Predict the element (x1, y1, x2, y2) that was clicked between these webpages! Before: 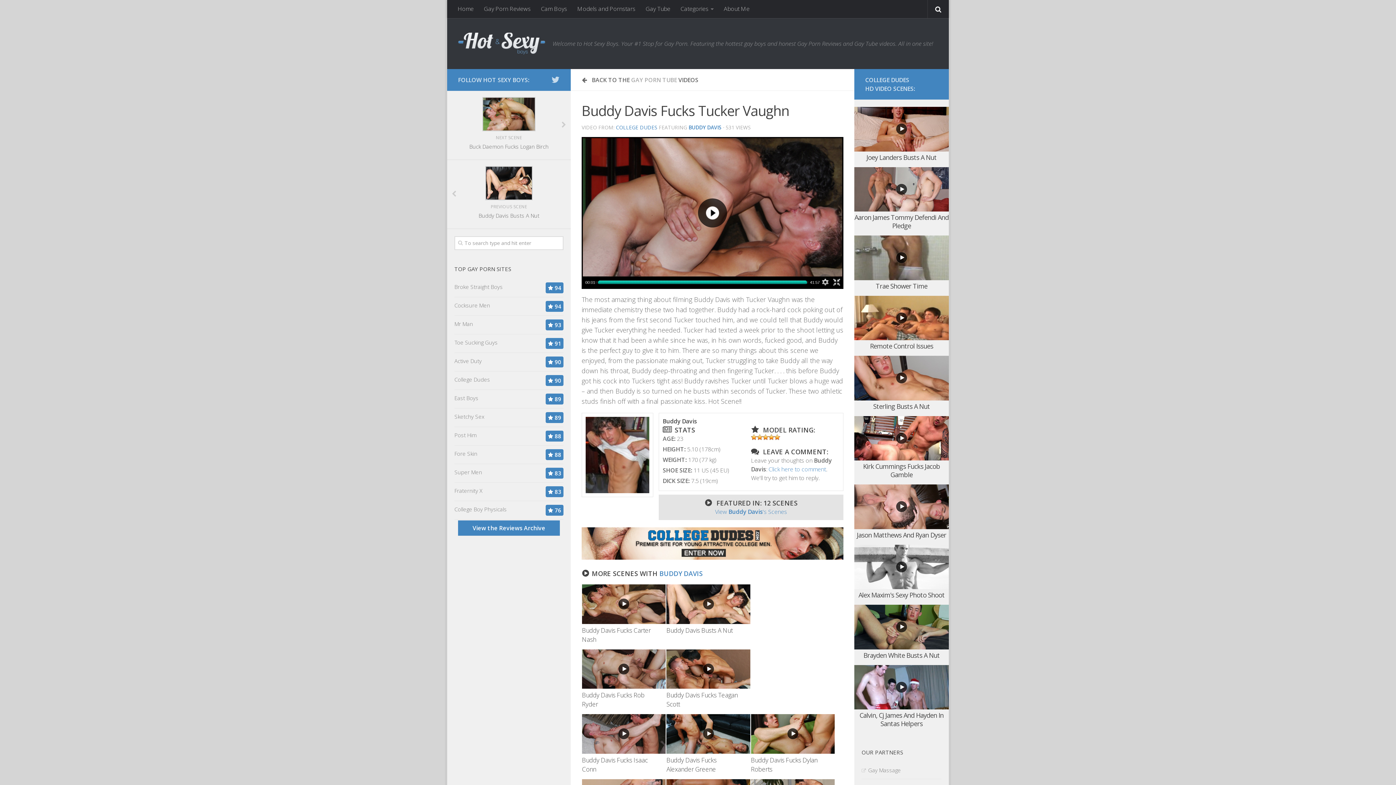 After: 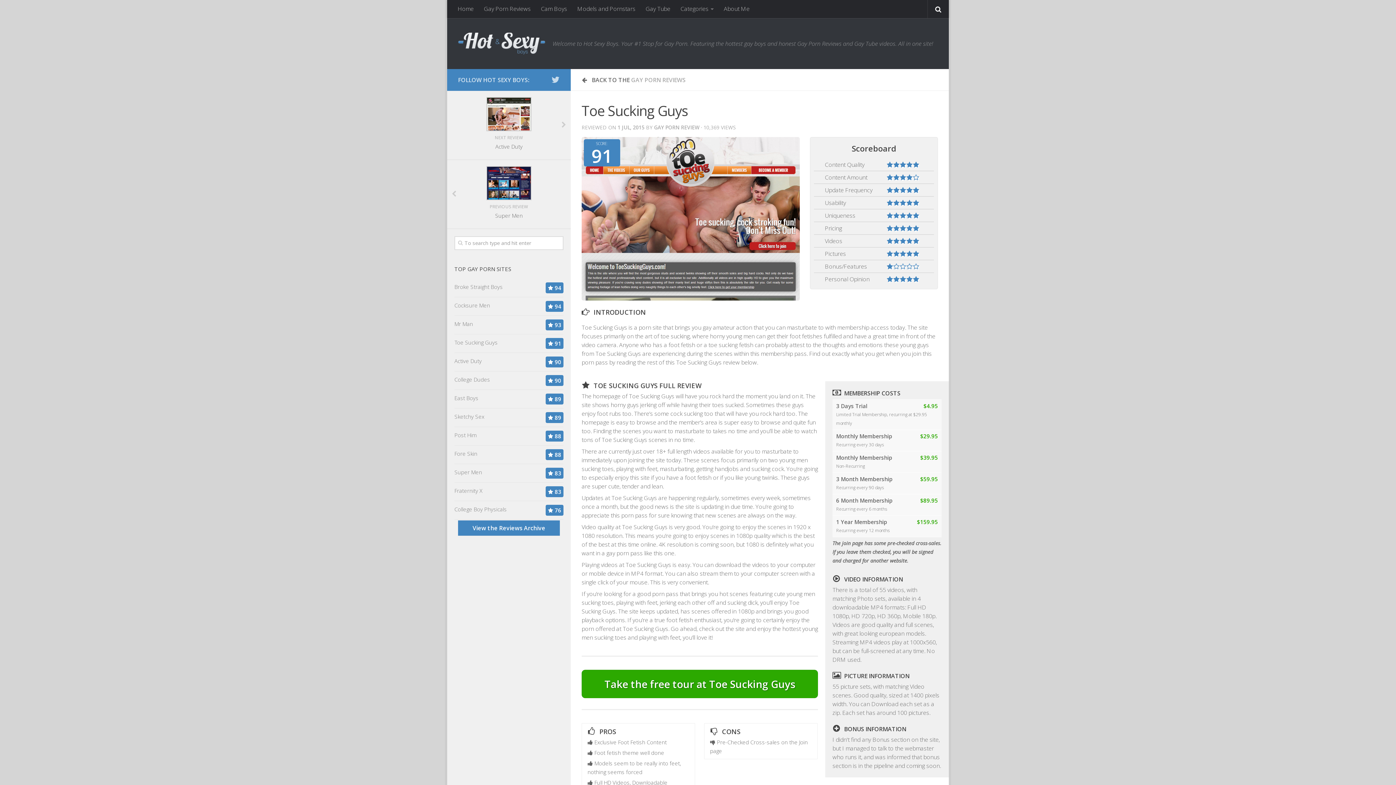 Action: label: Toe Sucking Guys
 91 bbox: (454, 334, 563, 353)